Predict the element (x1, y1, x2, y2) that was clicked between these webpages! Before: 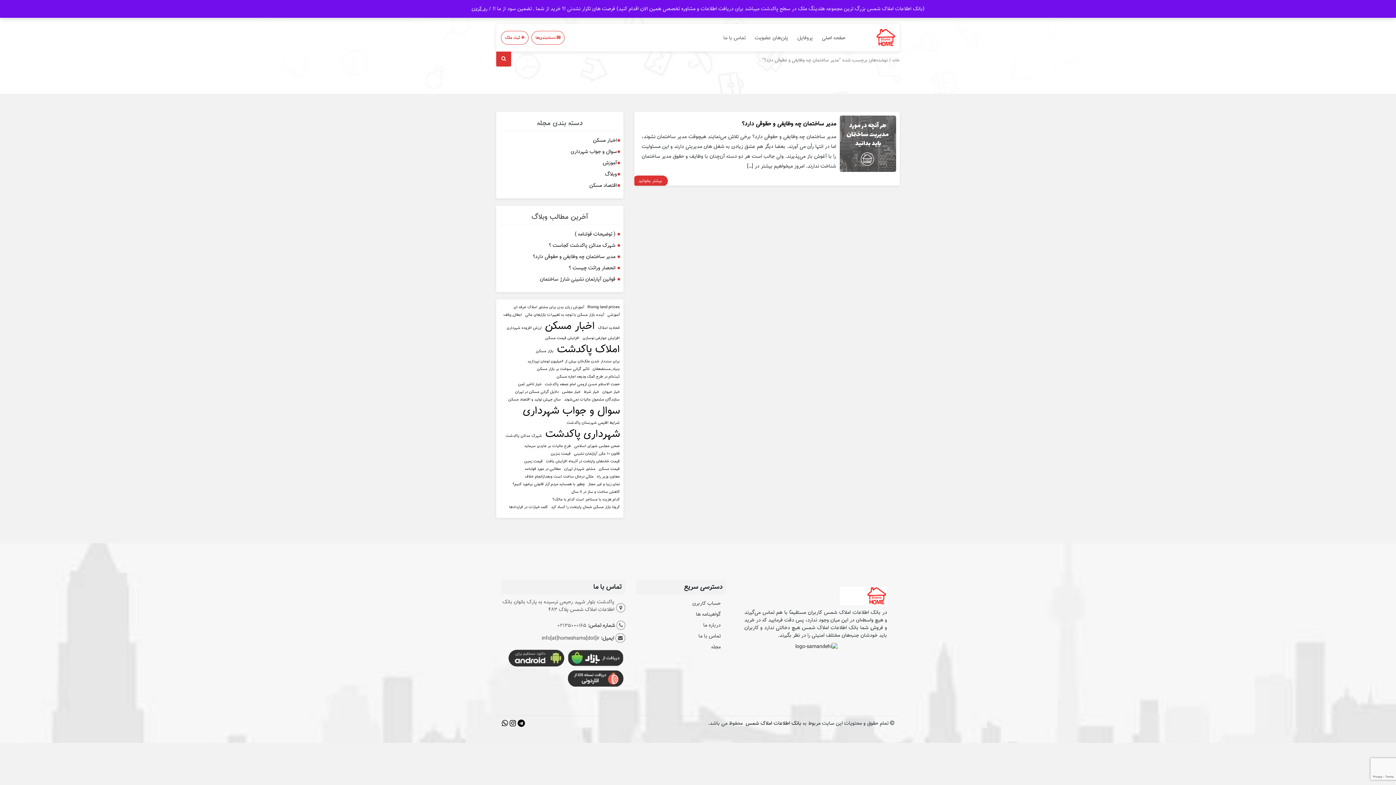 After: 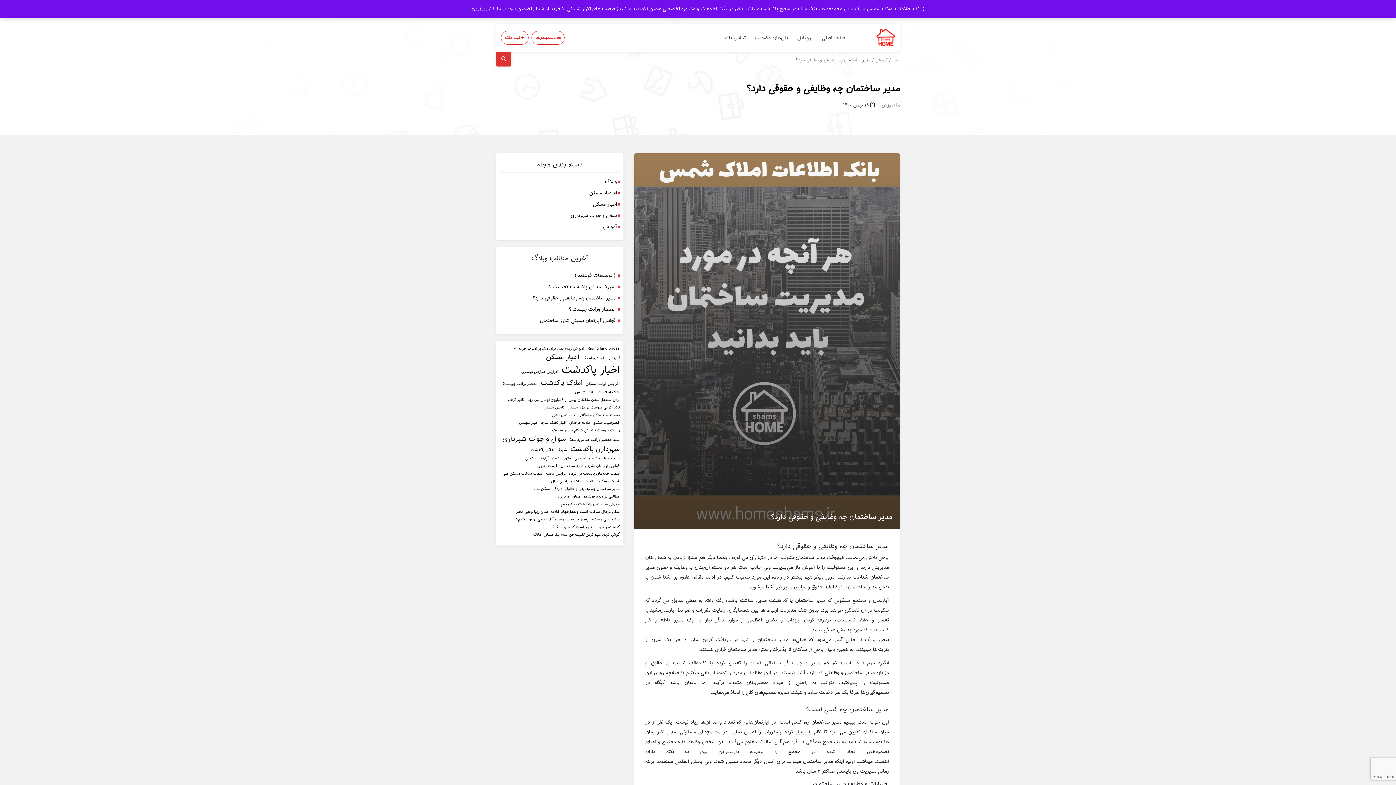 Action: bbox: (632, 176, 668, 185) label: بیشتر بخوانید